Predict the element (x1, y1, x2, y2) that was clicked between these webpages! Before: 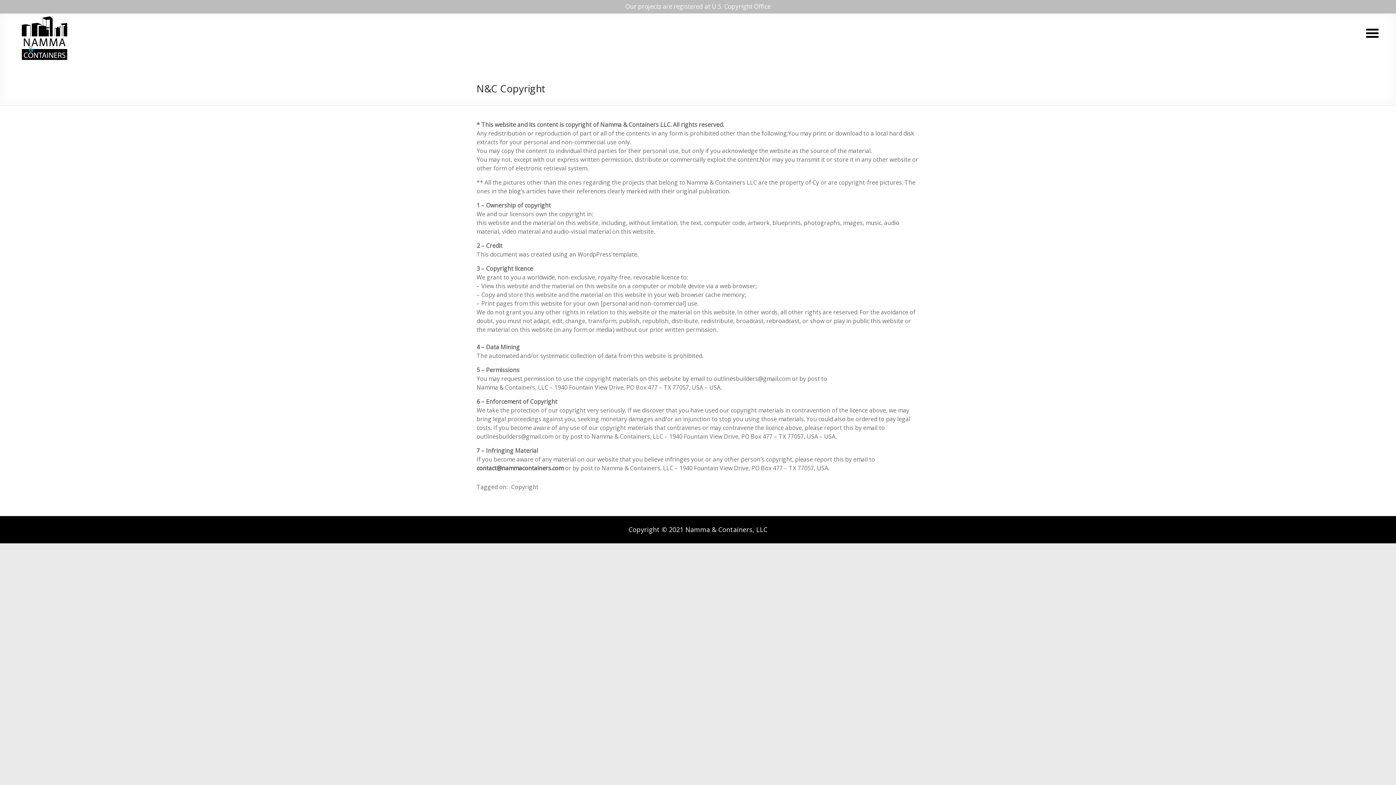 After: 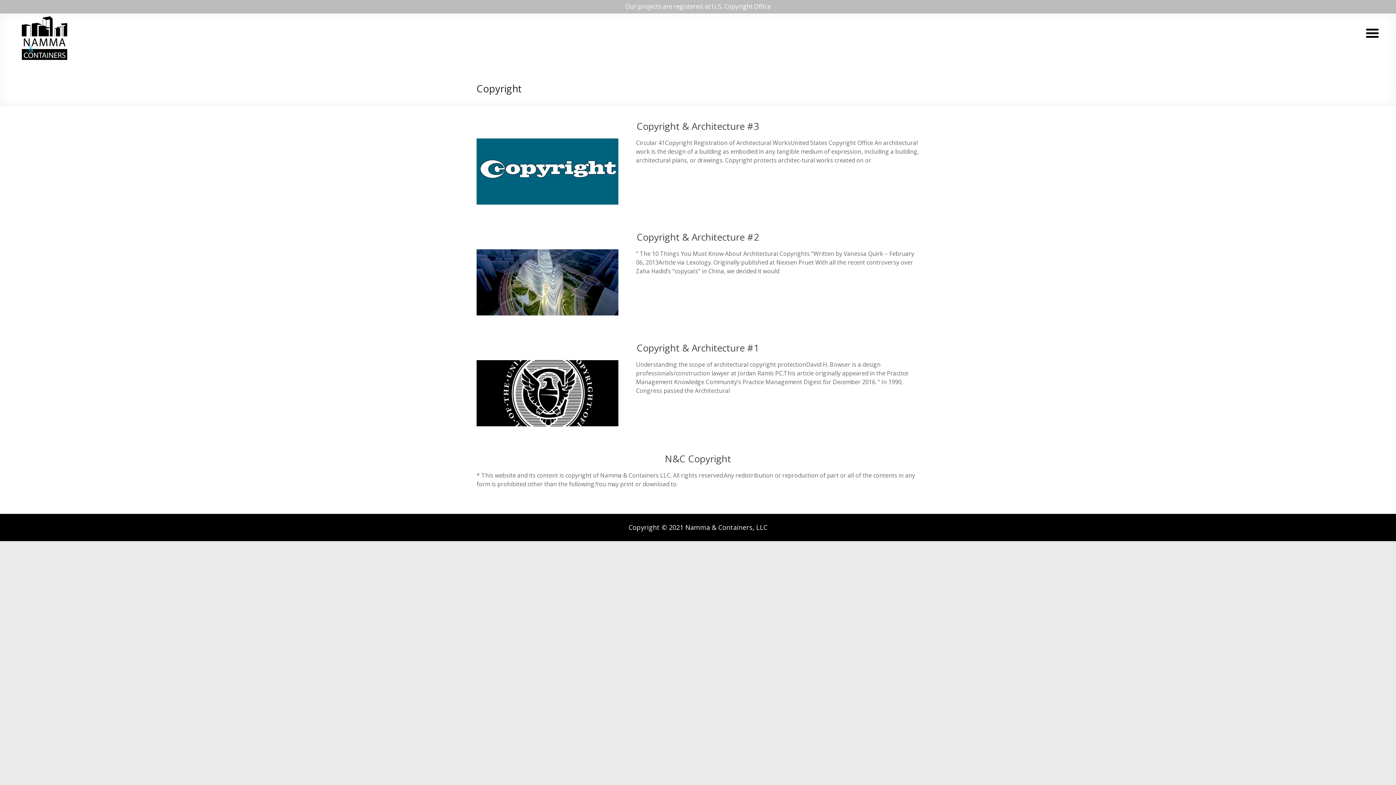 Action: label: Copyright bbox: (509, 481, 540, 492)